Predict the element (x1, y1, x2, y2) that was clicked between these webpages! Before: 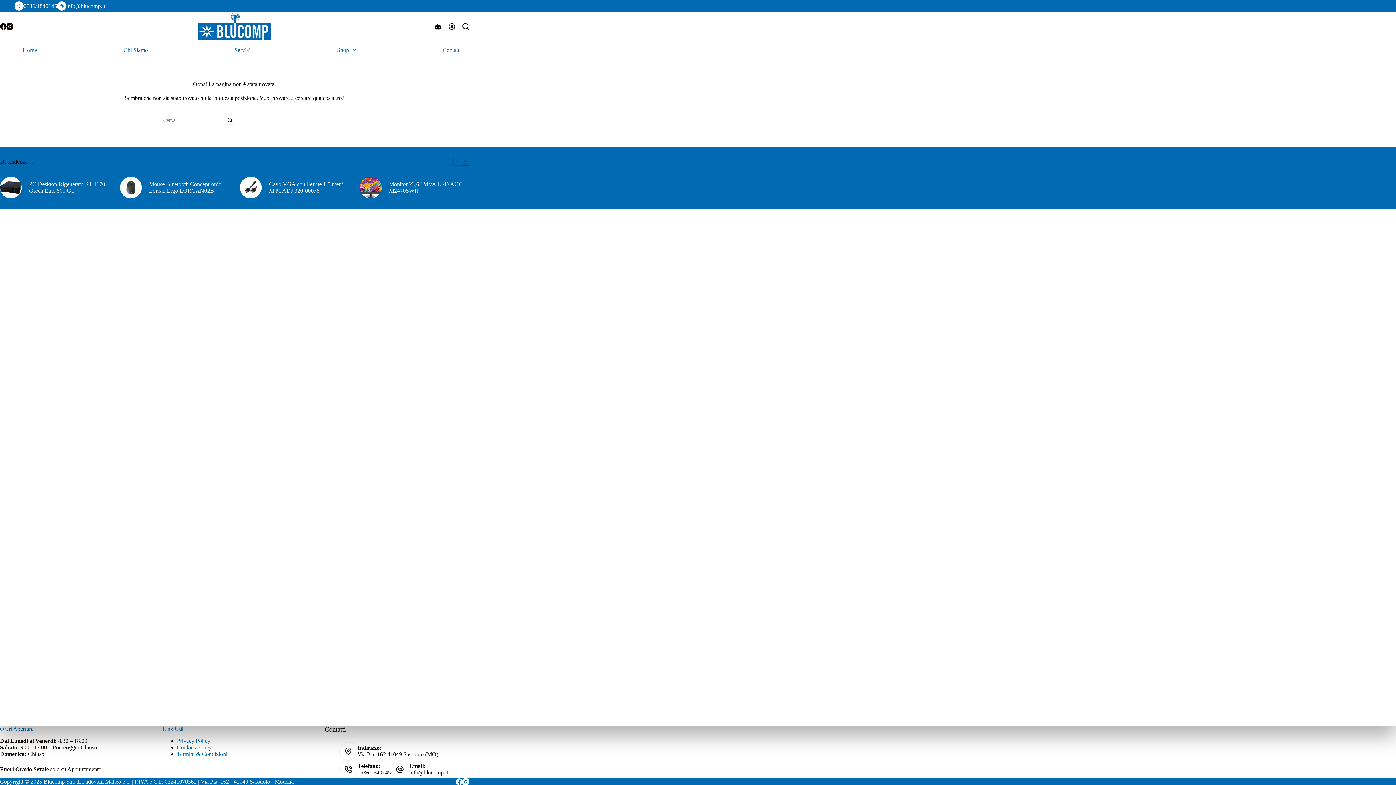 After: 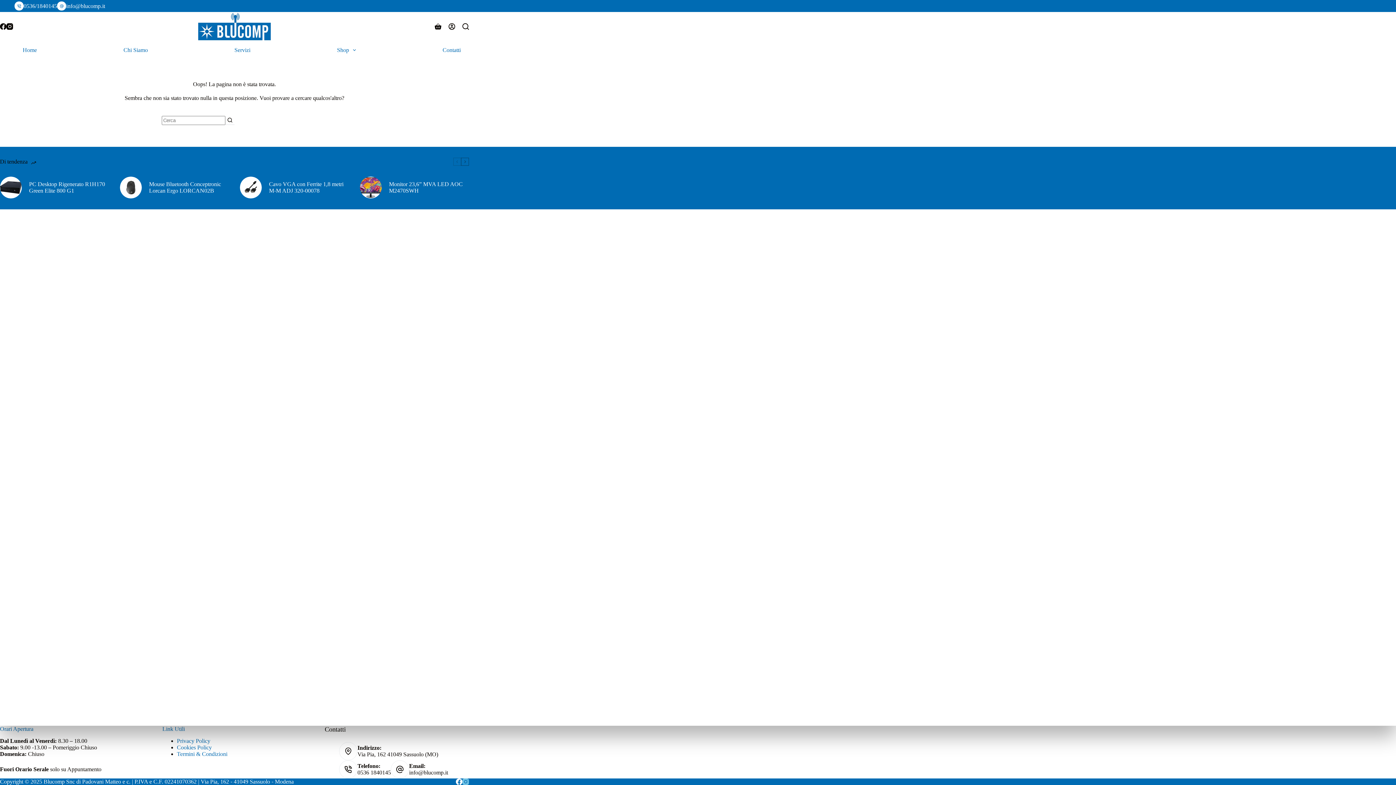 Action: label: Instagram bbox: (462, 778, 469, 785)